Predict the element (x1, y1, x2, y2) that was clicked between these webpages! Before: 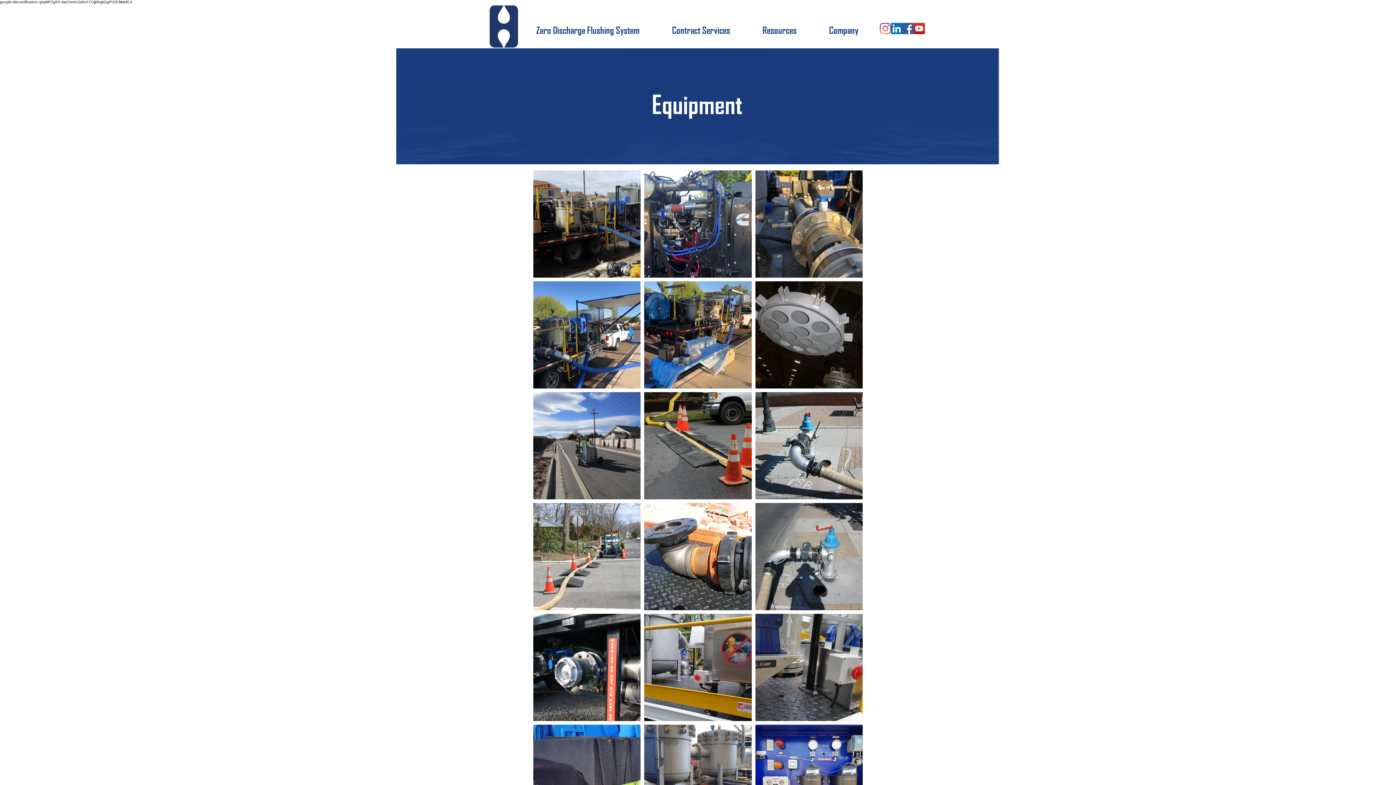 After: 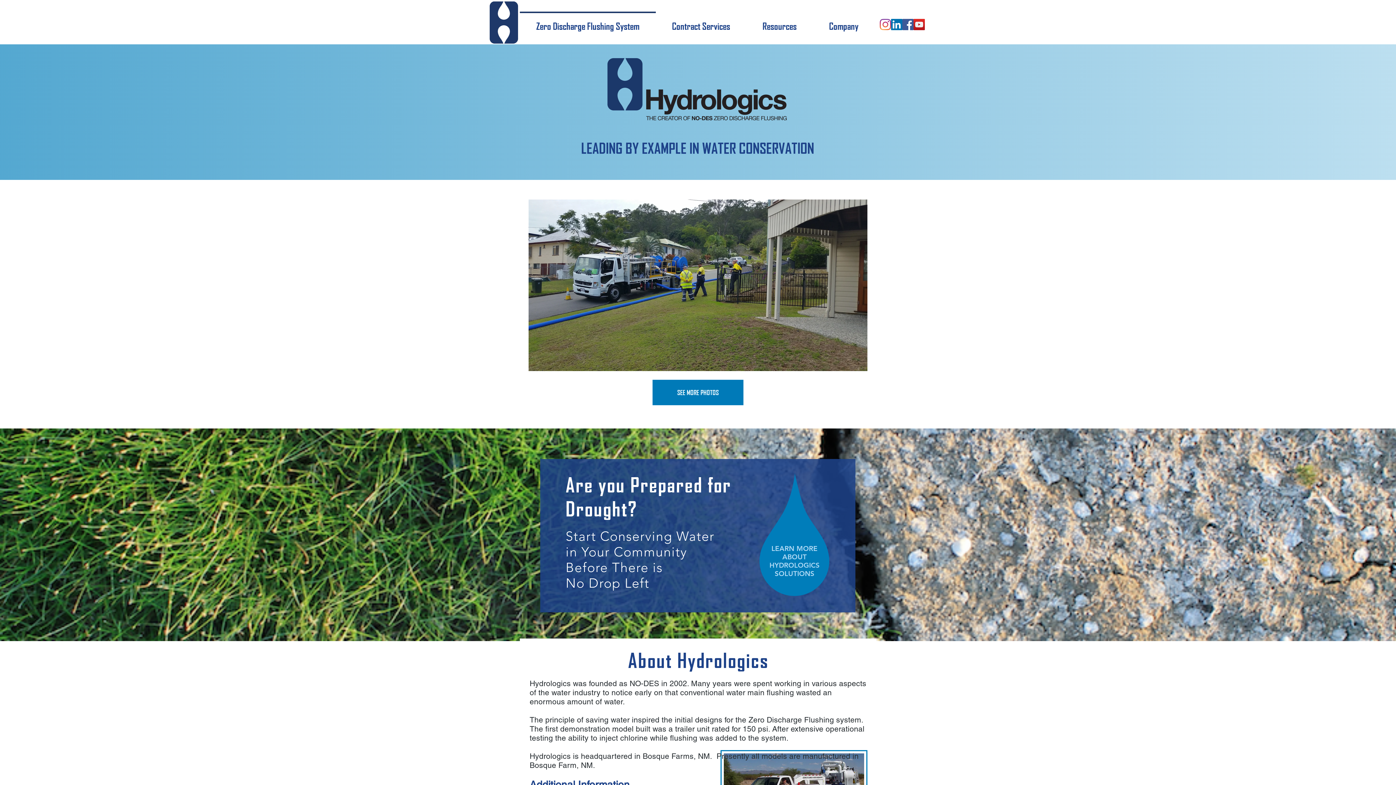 Action: bbox: (489, 5, 518, 47)